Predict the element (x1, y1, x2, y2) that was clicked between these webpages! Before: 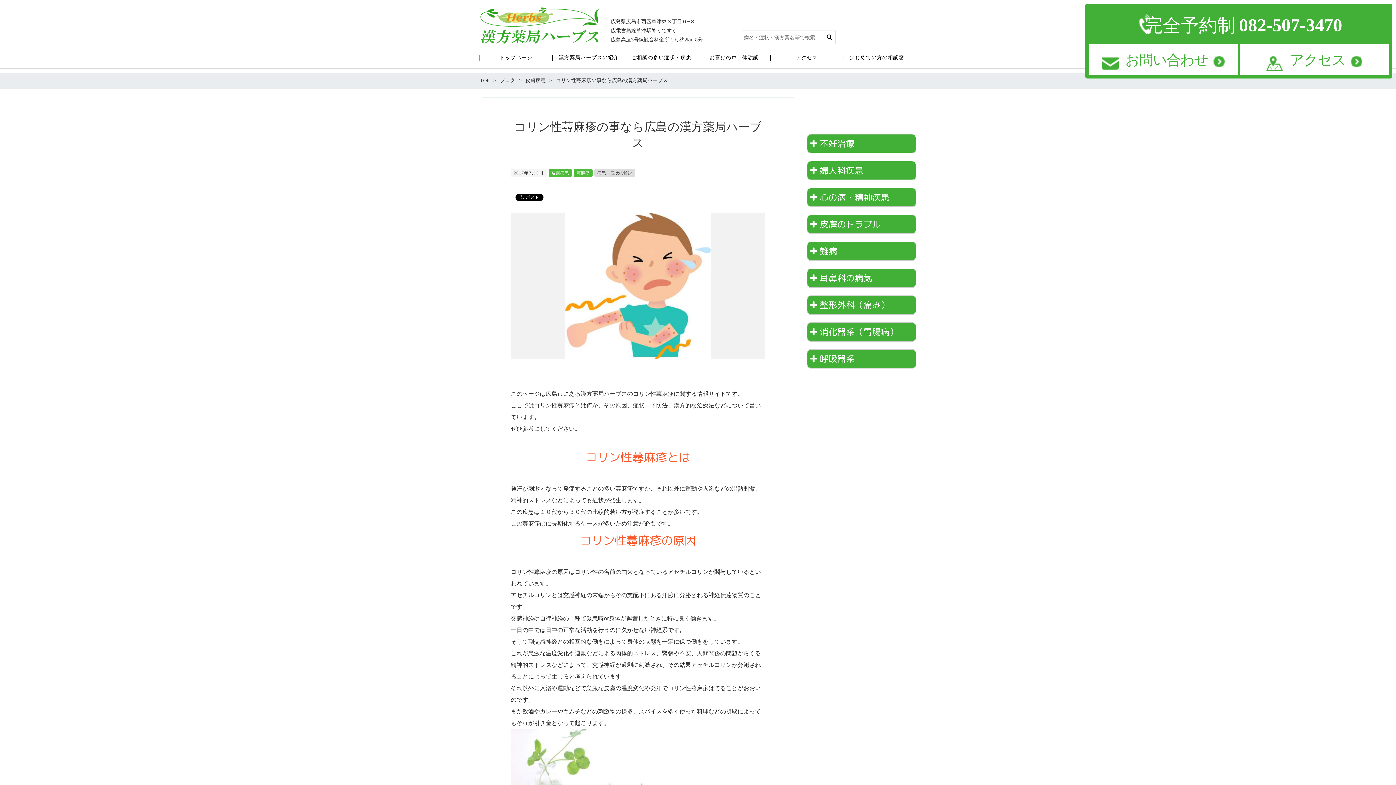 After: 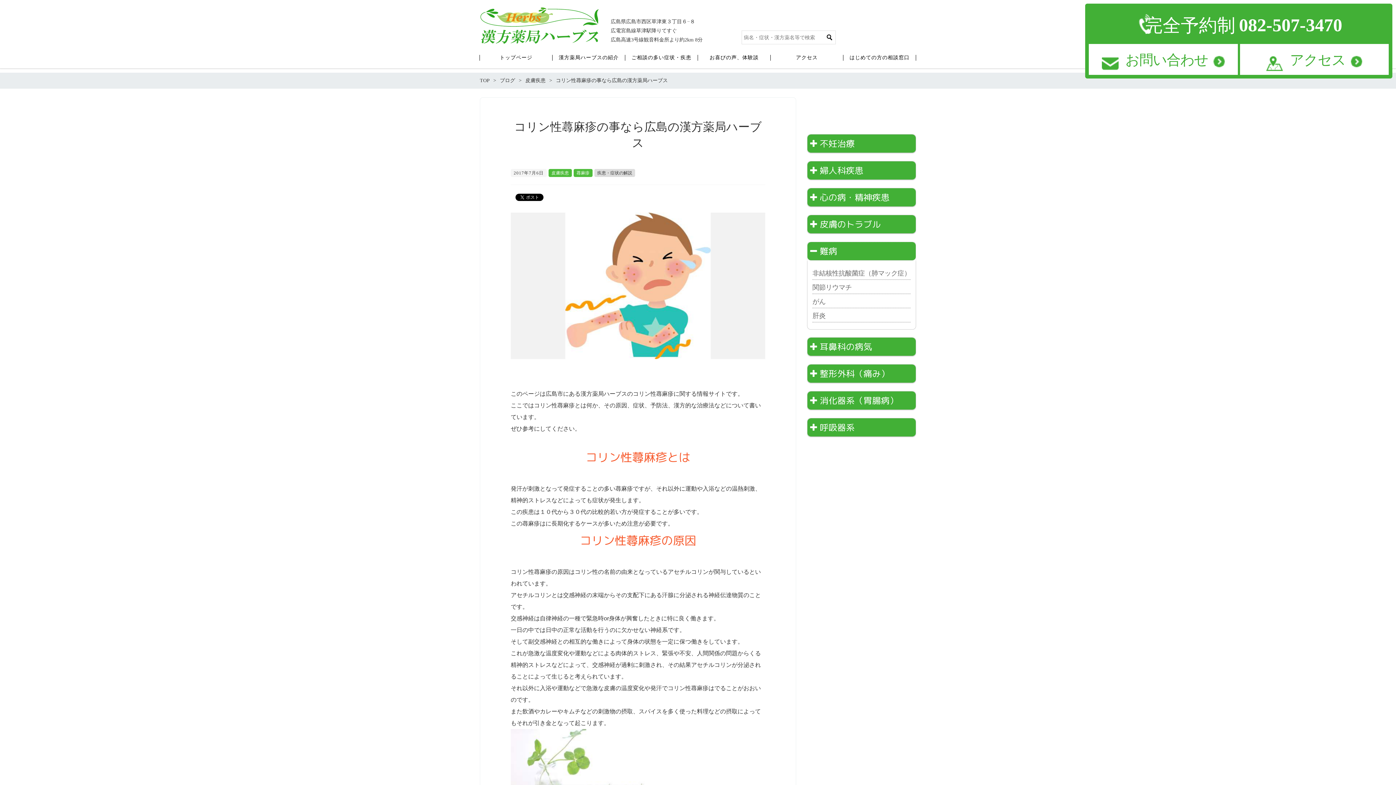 Action: bbox: (807, 242, 916, 260) label: 難病